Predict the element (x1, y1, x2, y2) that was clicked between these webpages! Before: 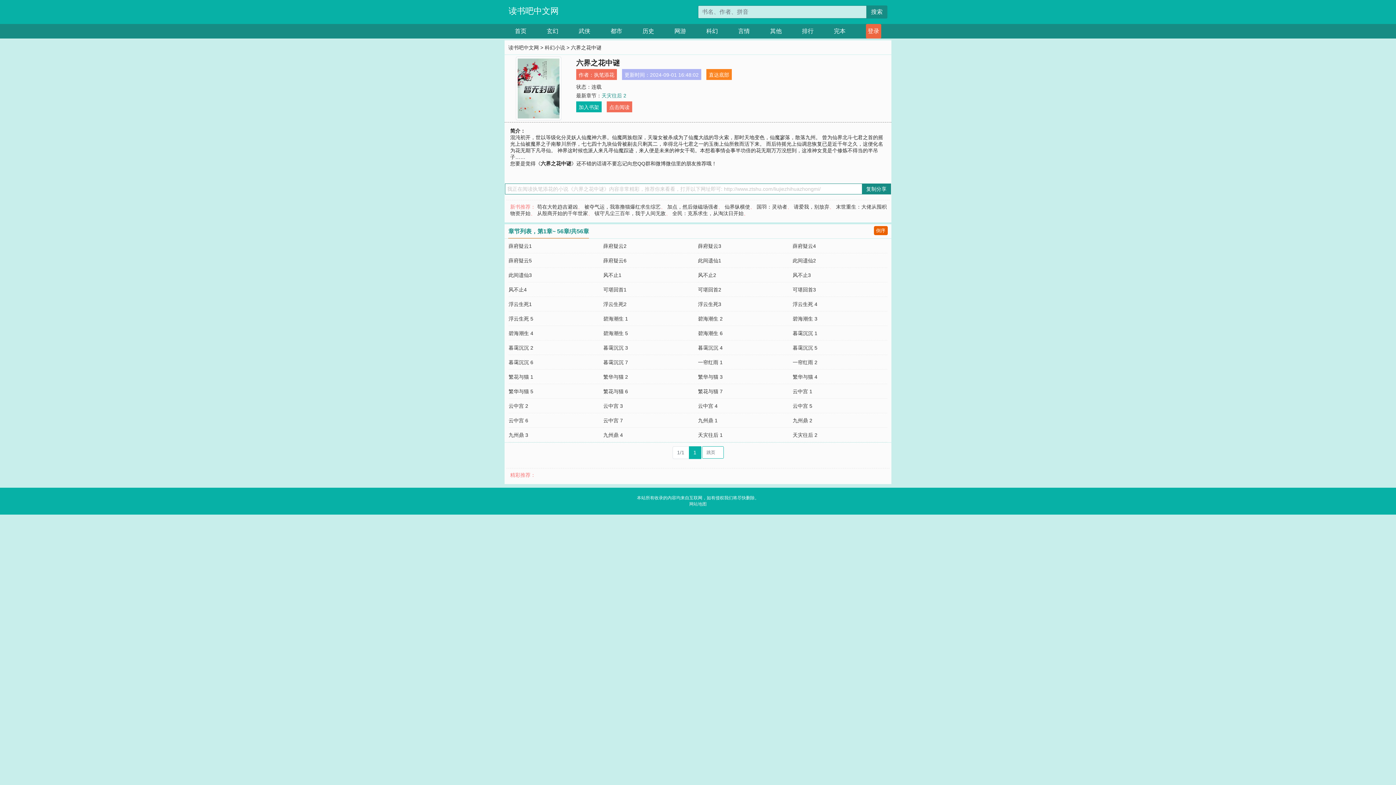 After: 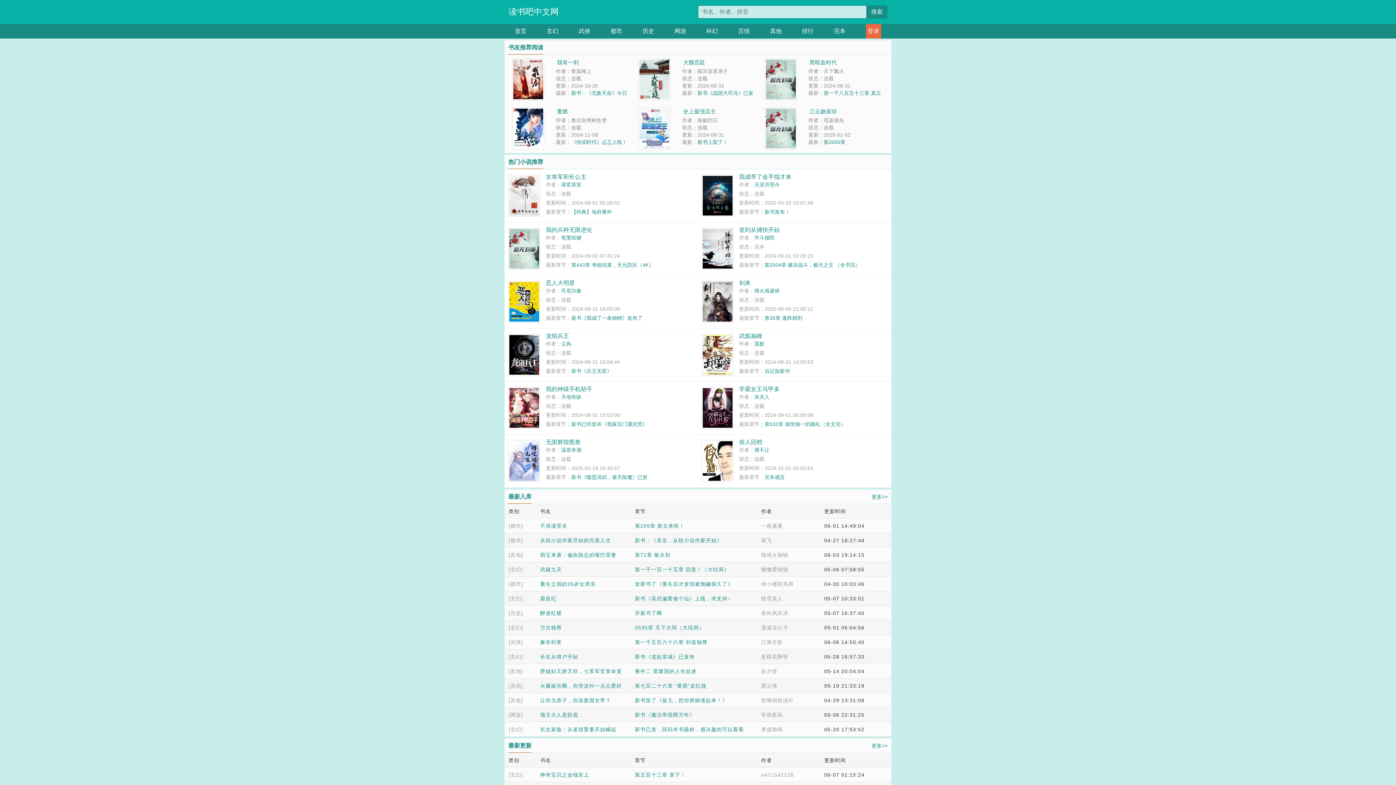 Action: label: 读书吧中文网 bbox: (508, 44, 539, 50)